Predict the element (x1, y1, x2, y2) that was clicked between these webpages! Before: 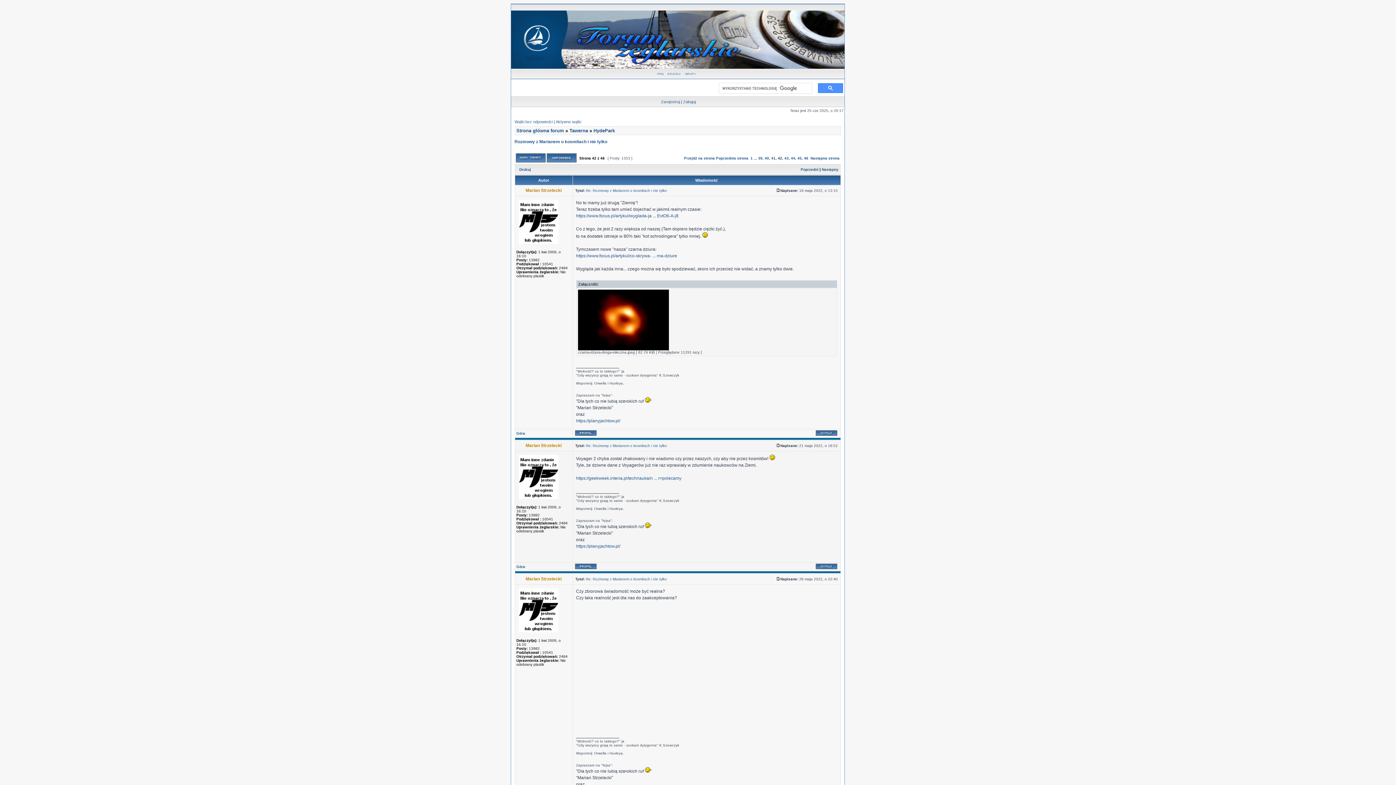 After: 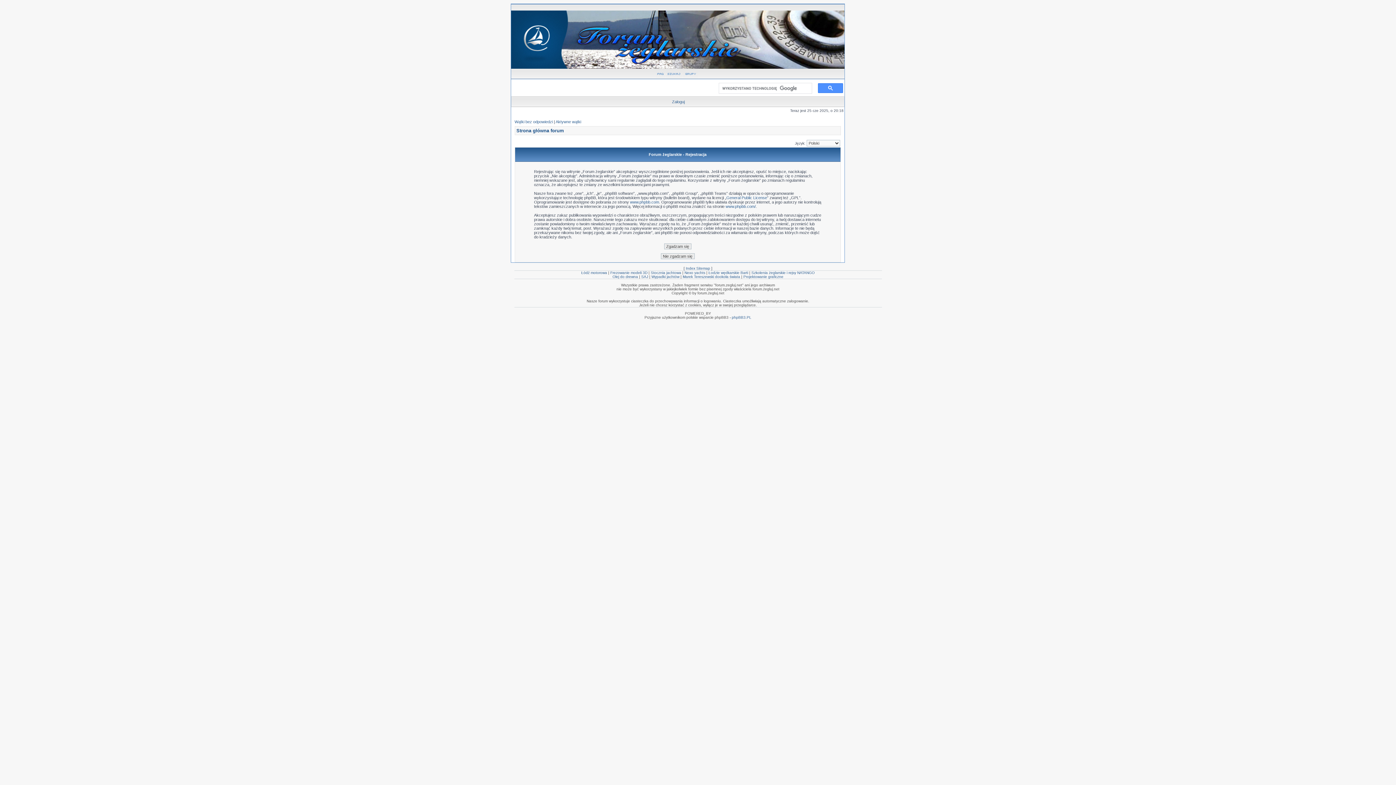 Action: label: Zarejestruj bbox: (661, 99, 680, 104)